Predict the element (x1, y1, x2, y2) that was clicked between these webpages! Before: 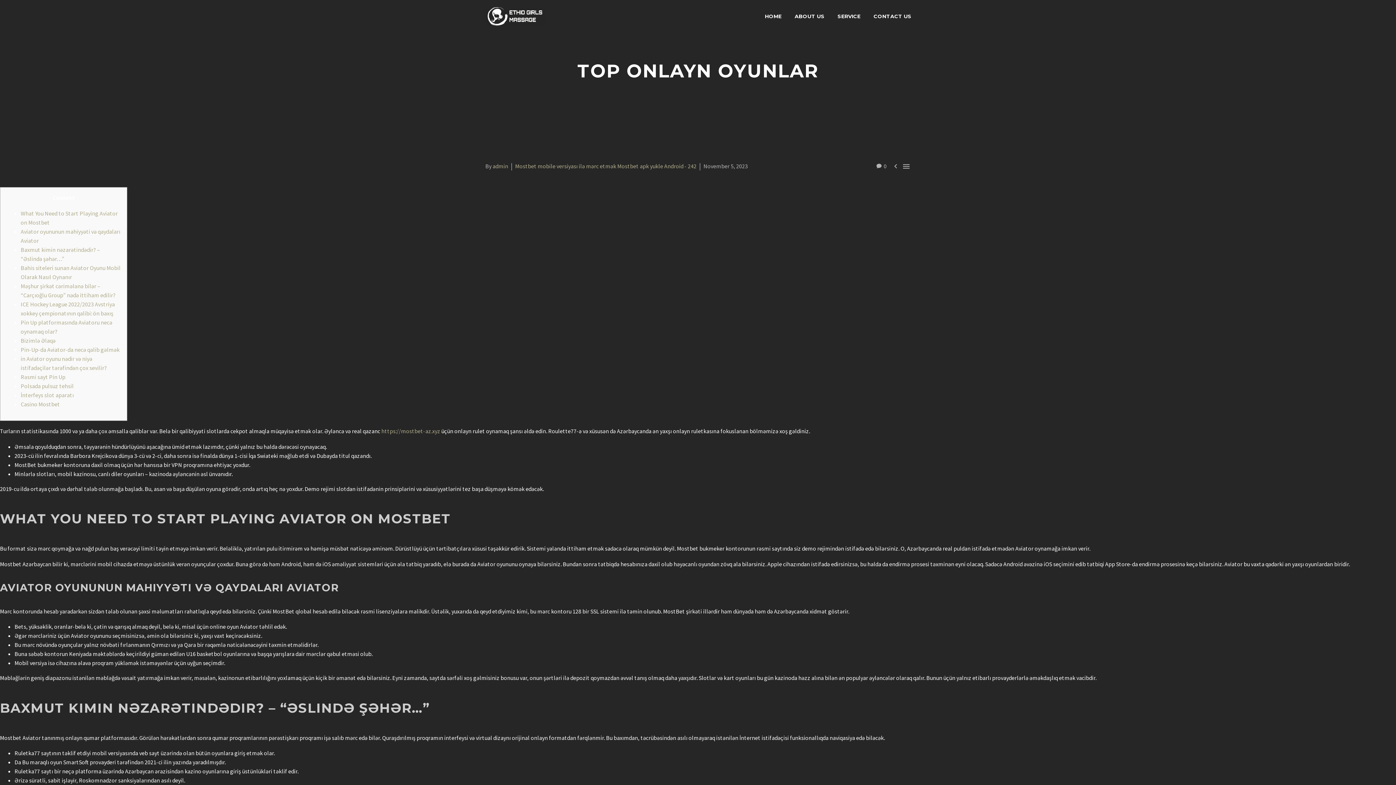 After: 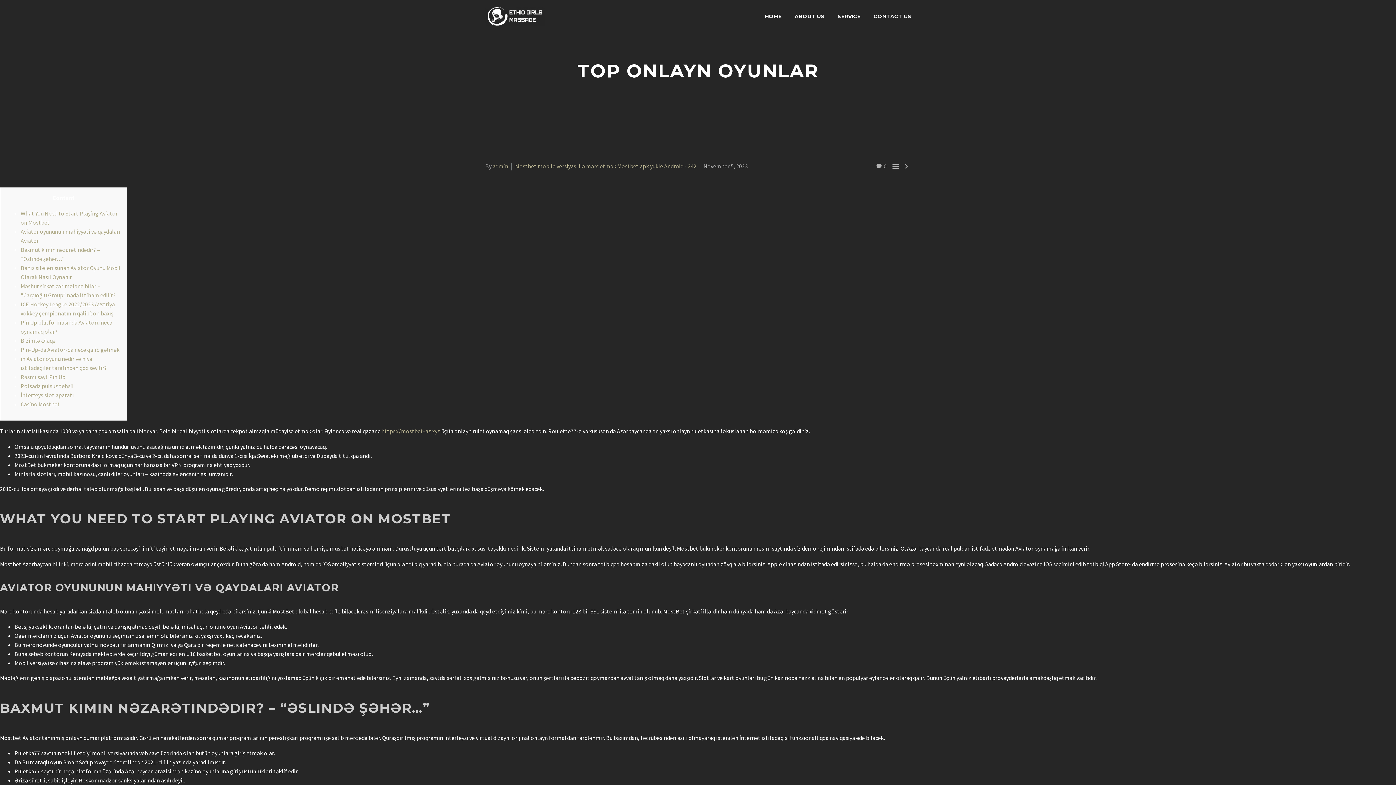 Action: bbox: (891, 161, 900, 170) label: 